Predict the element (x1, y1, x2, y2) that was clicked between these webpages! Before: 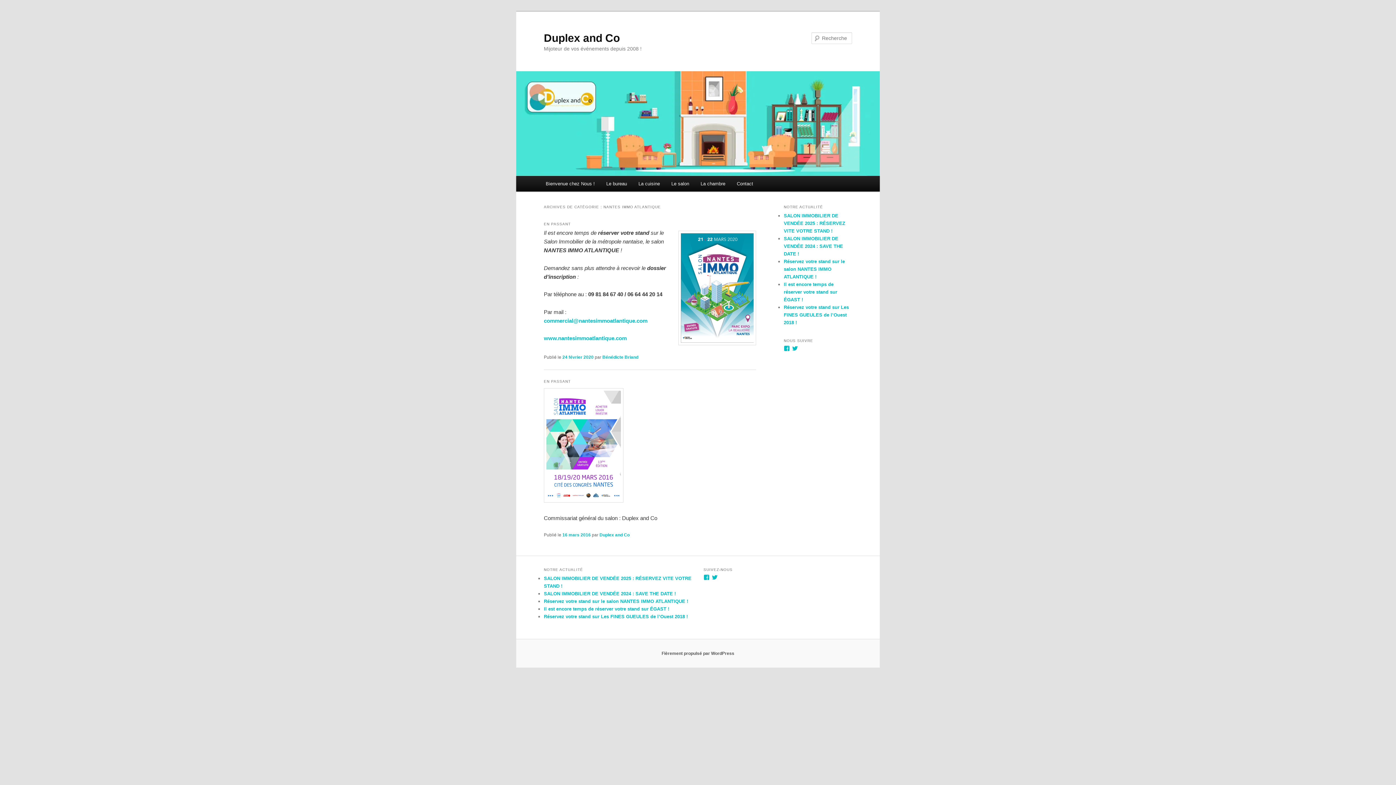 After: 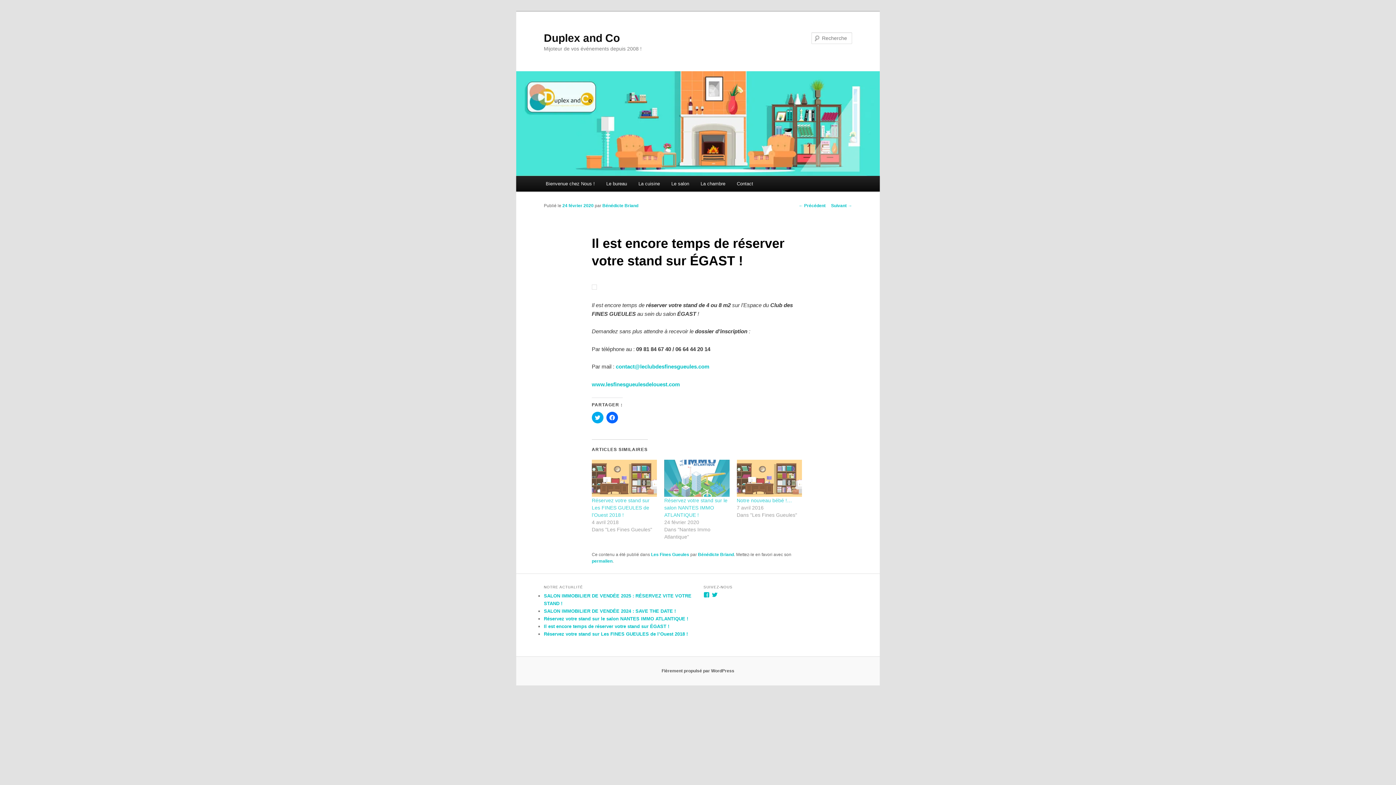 Action: bbox: (544, 606, 669, 611) label: Il est encore temps de réserver votre stand sur ÉGAST !